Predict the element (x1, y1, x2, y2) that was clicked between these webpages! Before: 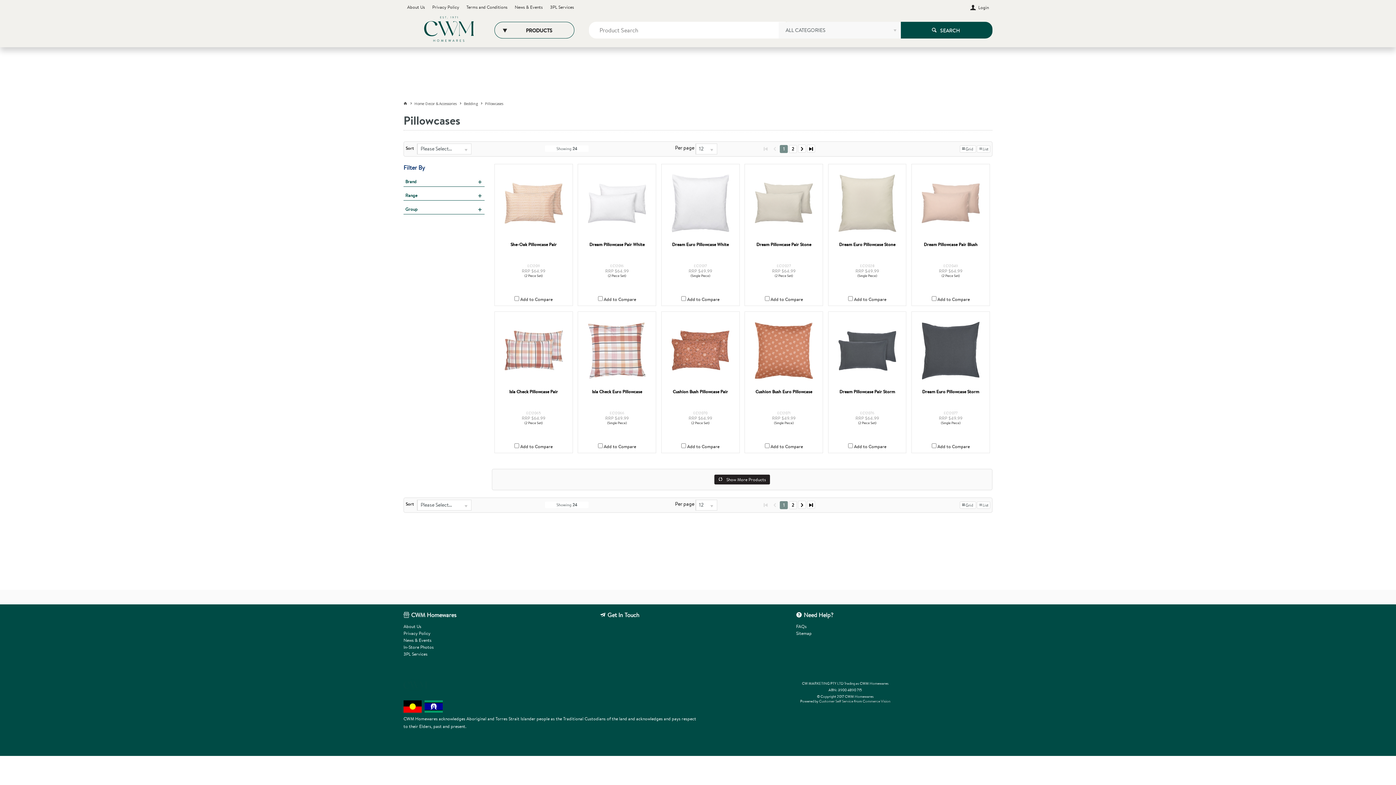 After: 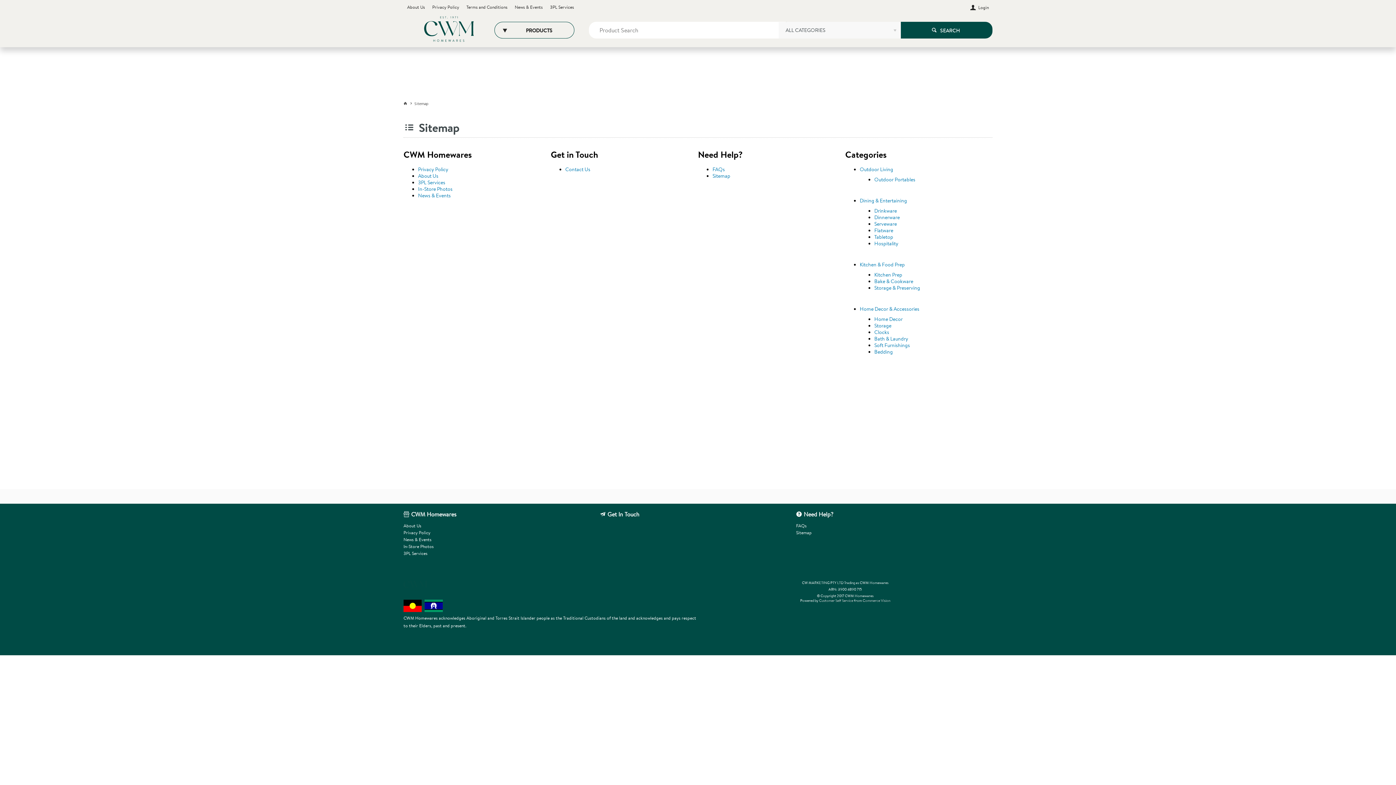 Action: bbox: (796, 630, 833, 637) label: Sitemap